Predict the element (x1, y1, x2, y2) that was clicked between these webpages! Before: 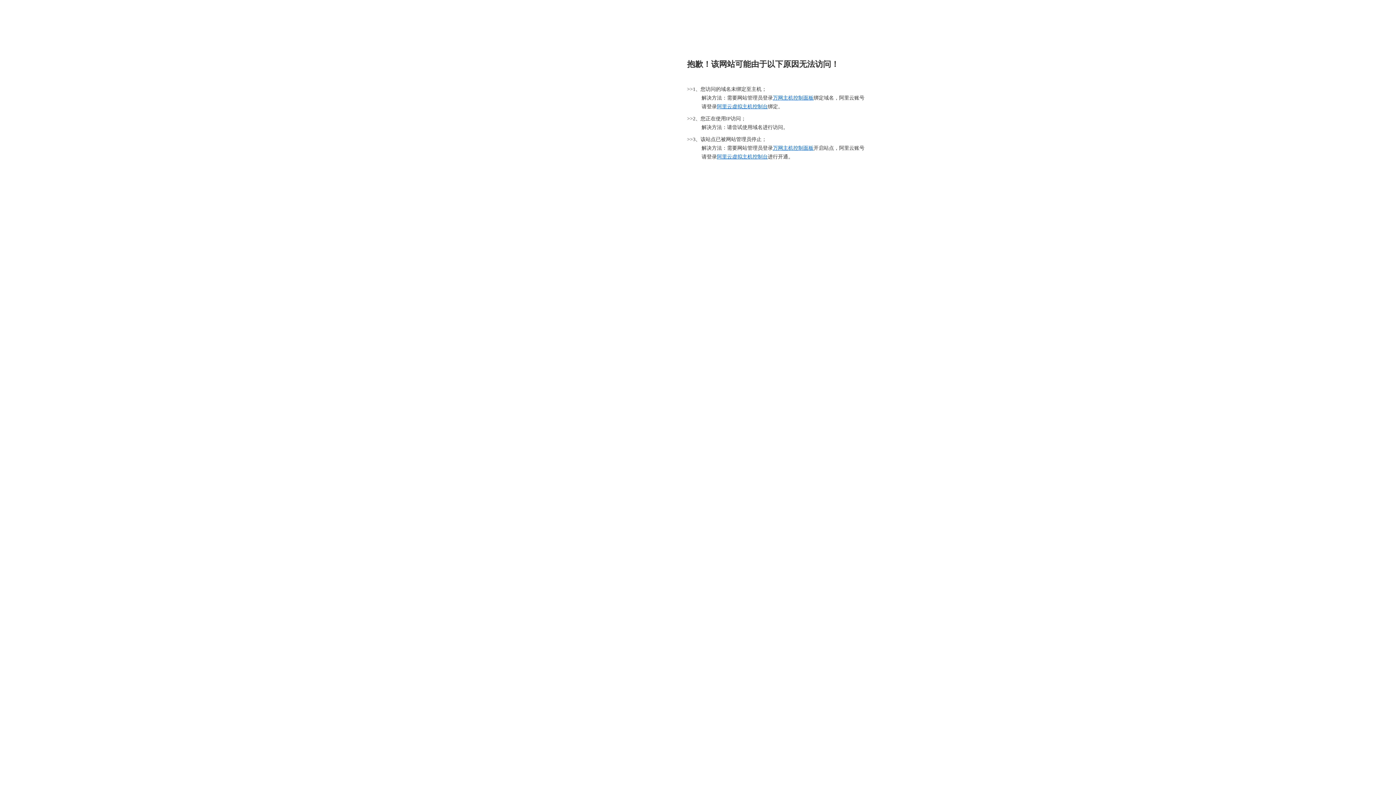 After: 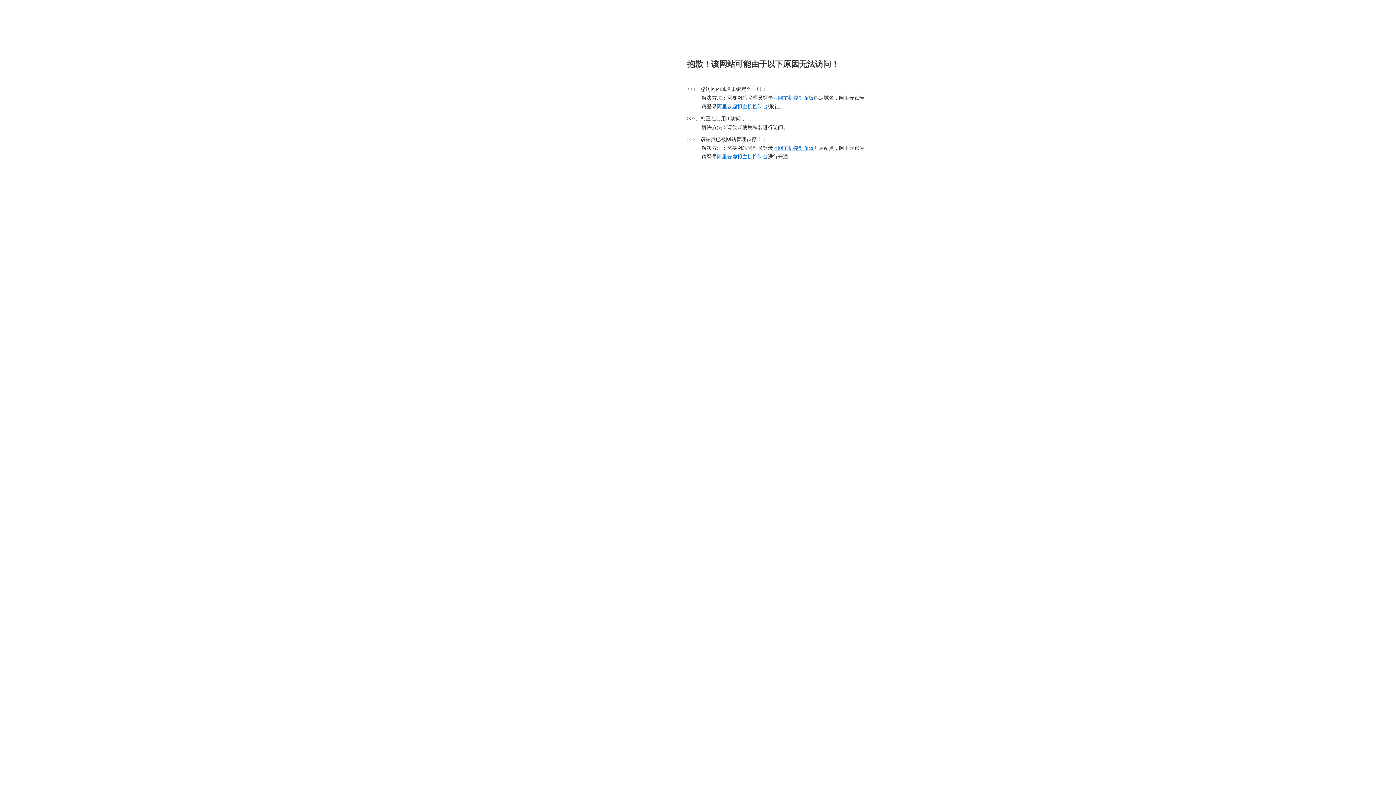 Action: label: 阿里云虚拟主机控制台 bbox: (717, 104, 768, 109)